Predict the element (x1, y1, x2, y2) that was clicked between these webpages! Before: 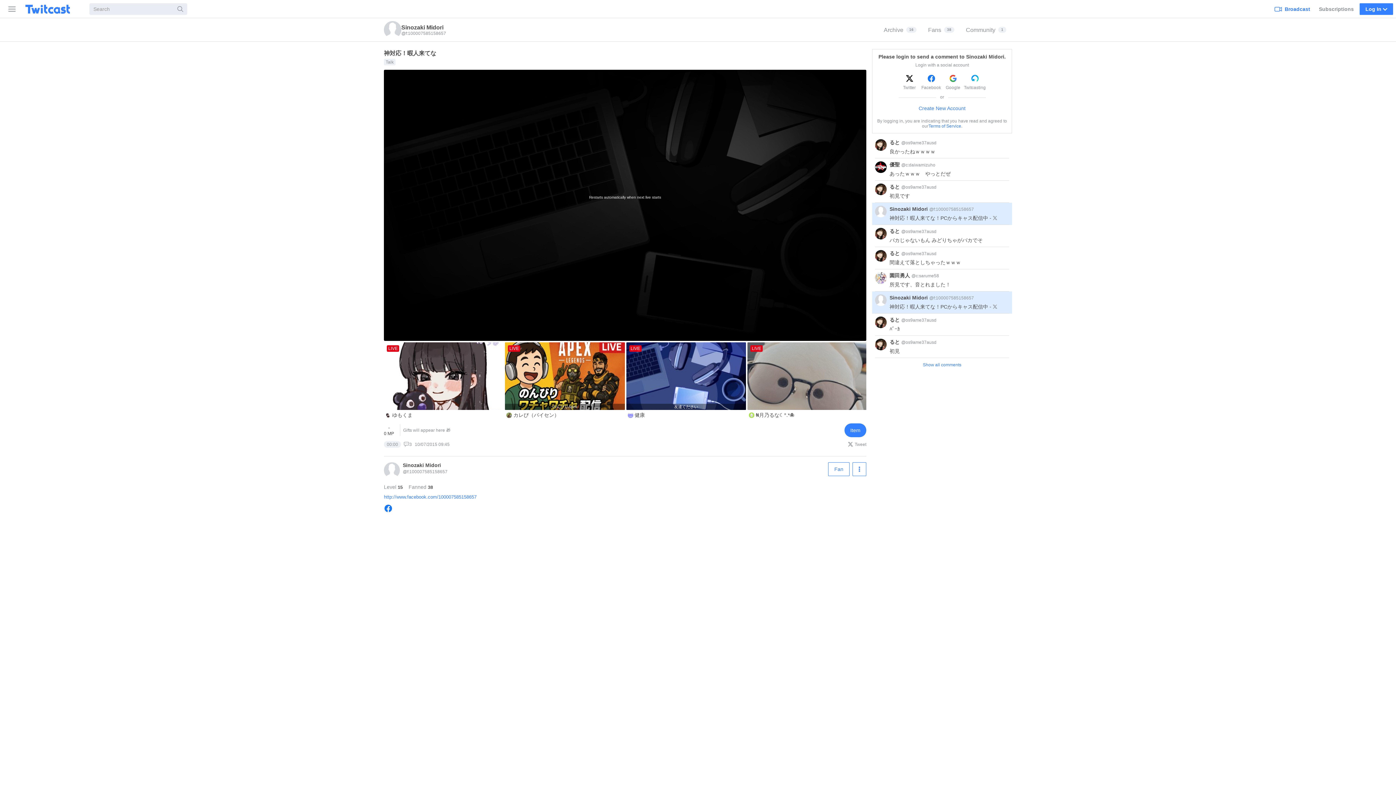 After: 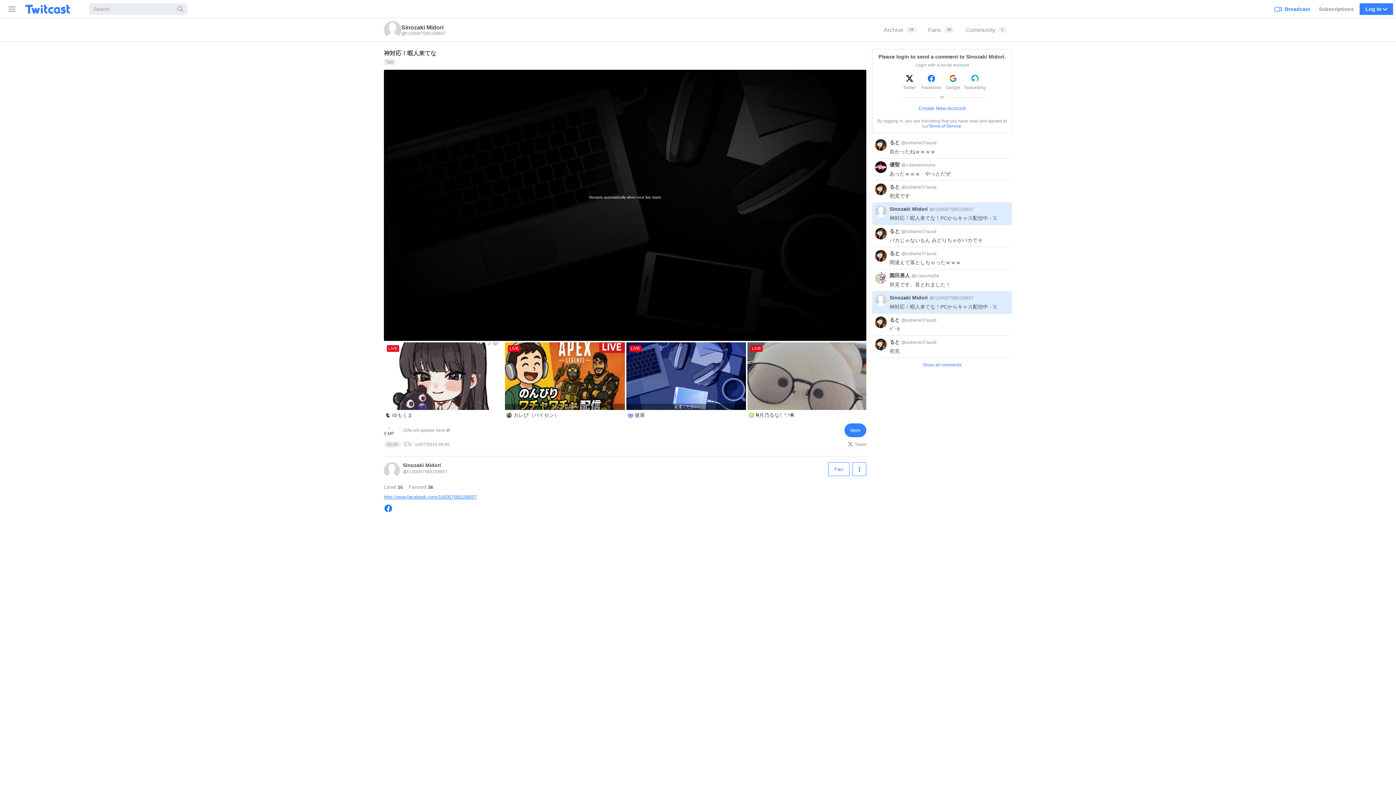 Action: label: http://www.facebook.com/100007585158657 bbox: (384, 494, 476, 499)